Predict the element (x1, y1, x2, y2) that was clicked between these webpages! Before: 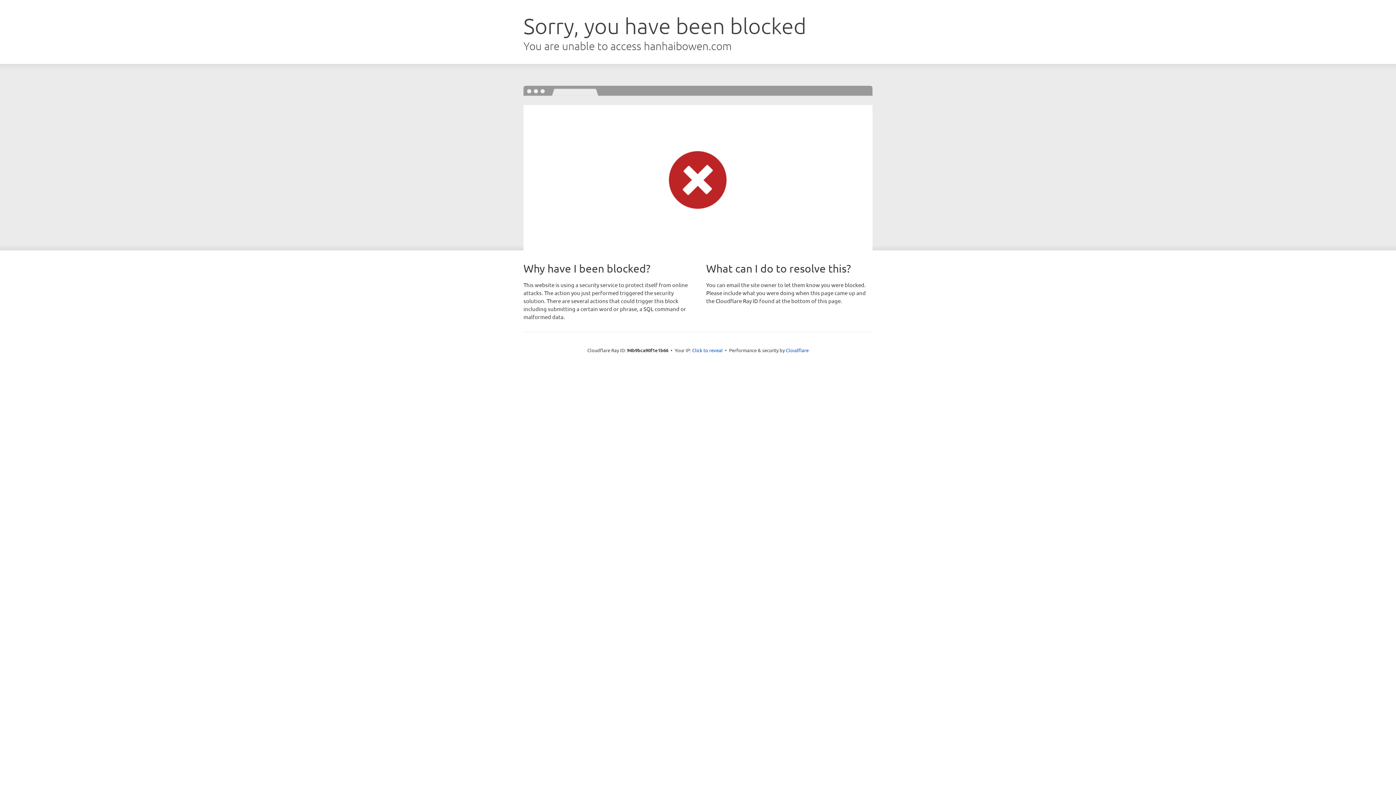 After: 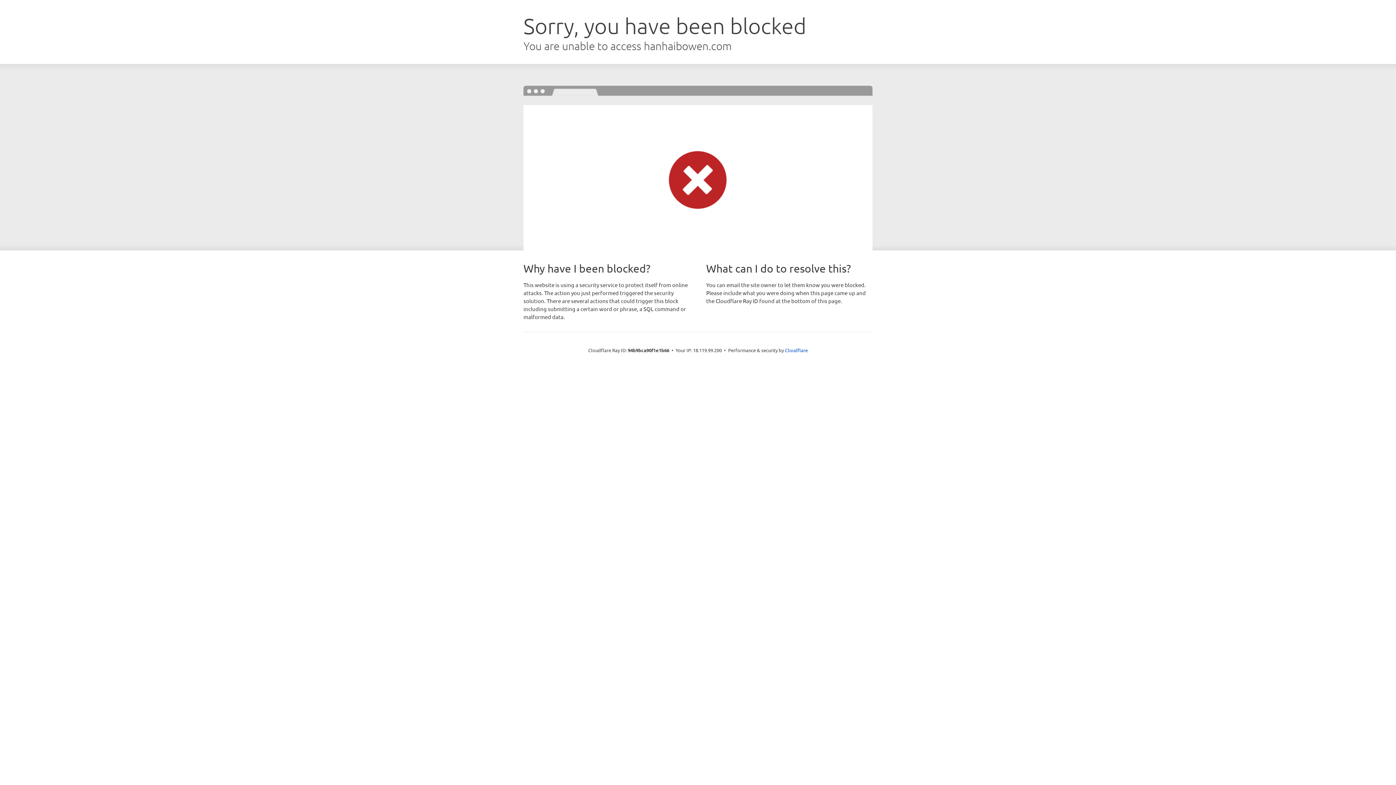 Action: label: Click to reveal bbox: (692, 346, 722, 353)